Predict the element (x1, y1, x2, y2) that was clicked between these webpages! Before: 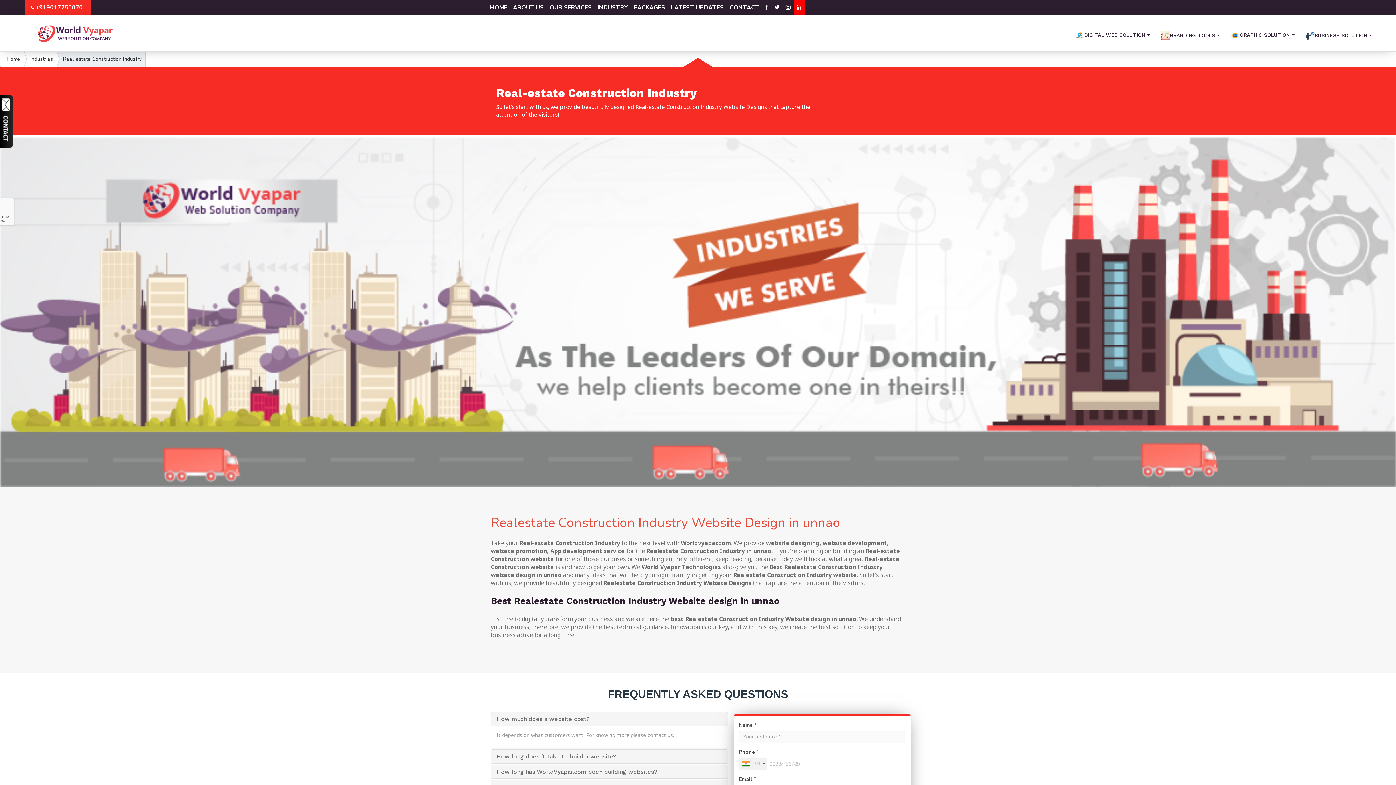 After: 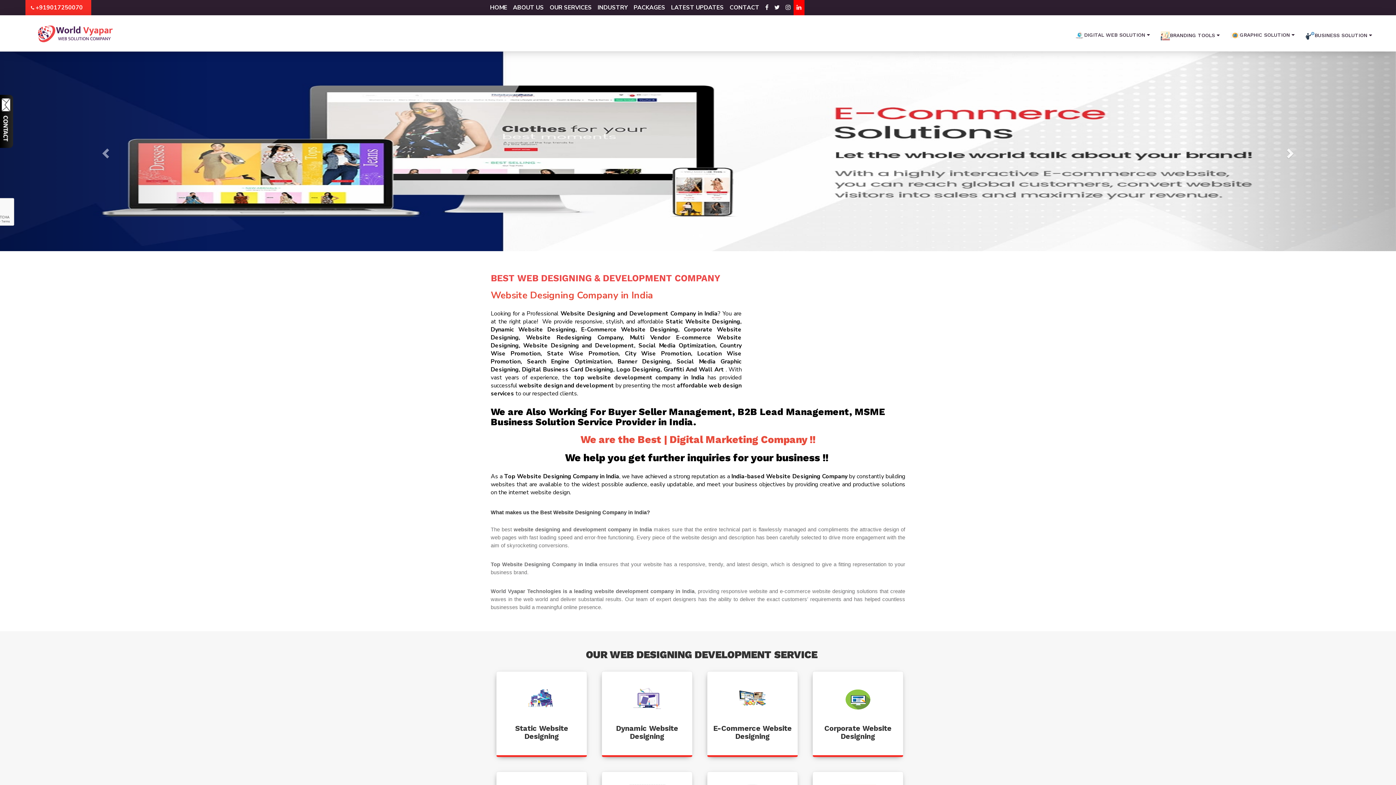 Action: bbox: (31, 15, 118, 33)